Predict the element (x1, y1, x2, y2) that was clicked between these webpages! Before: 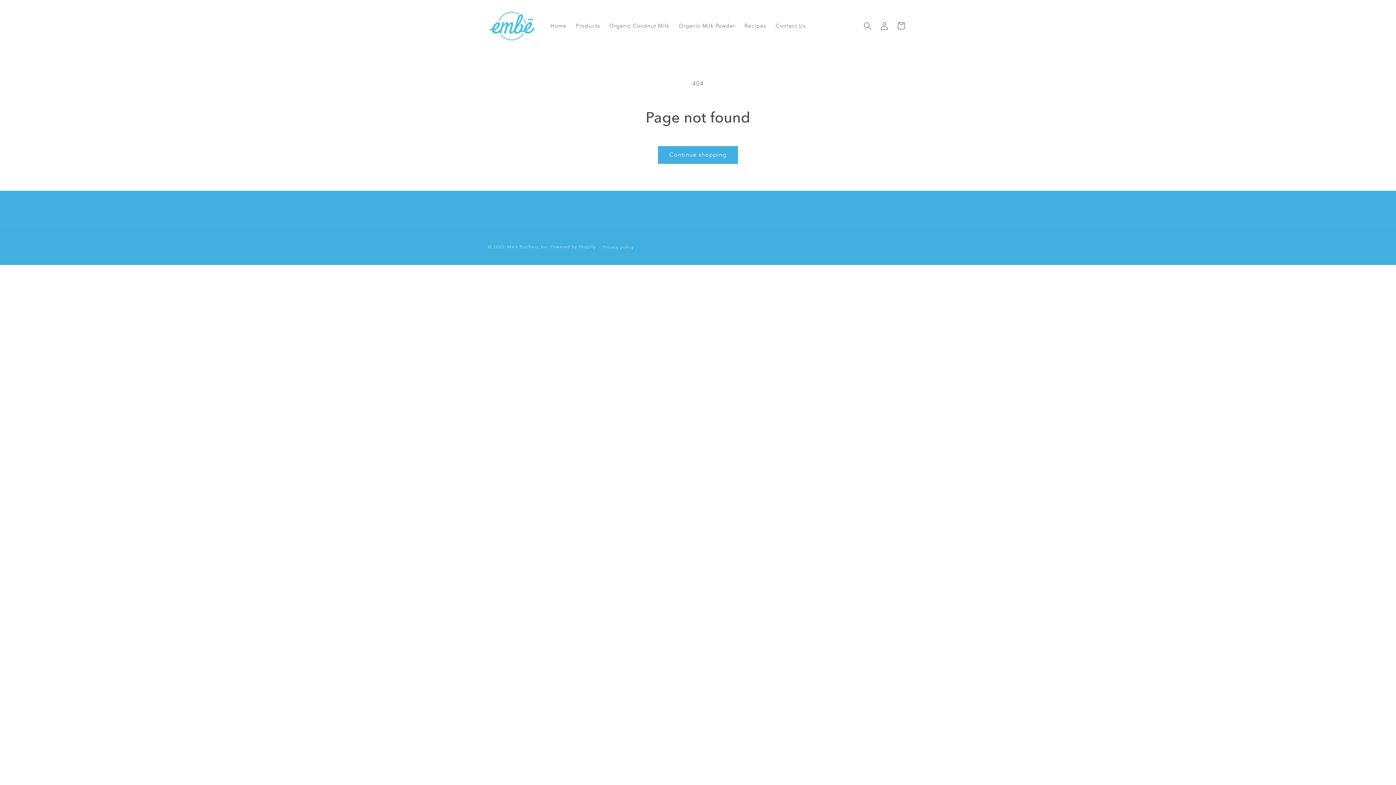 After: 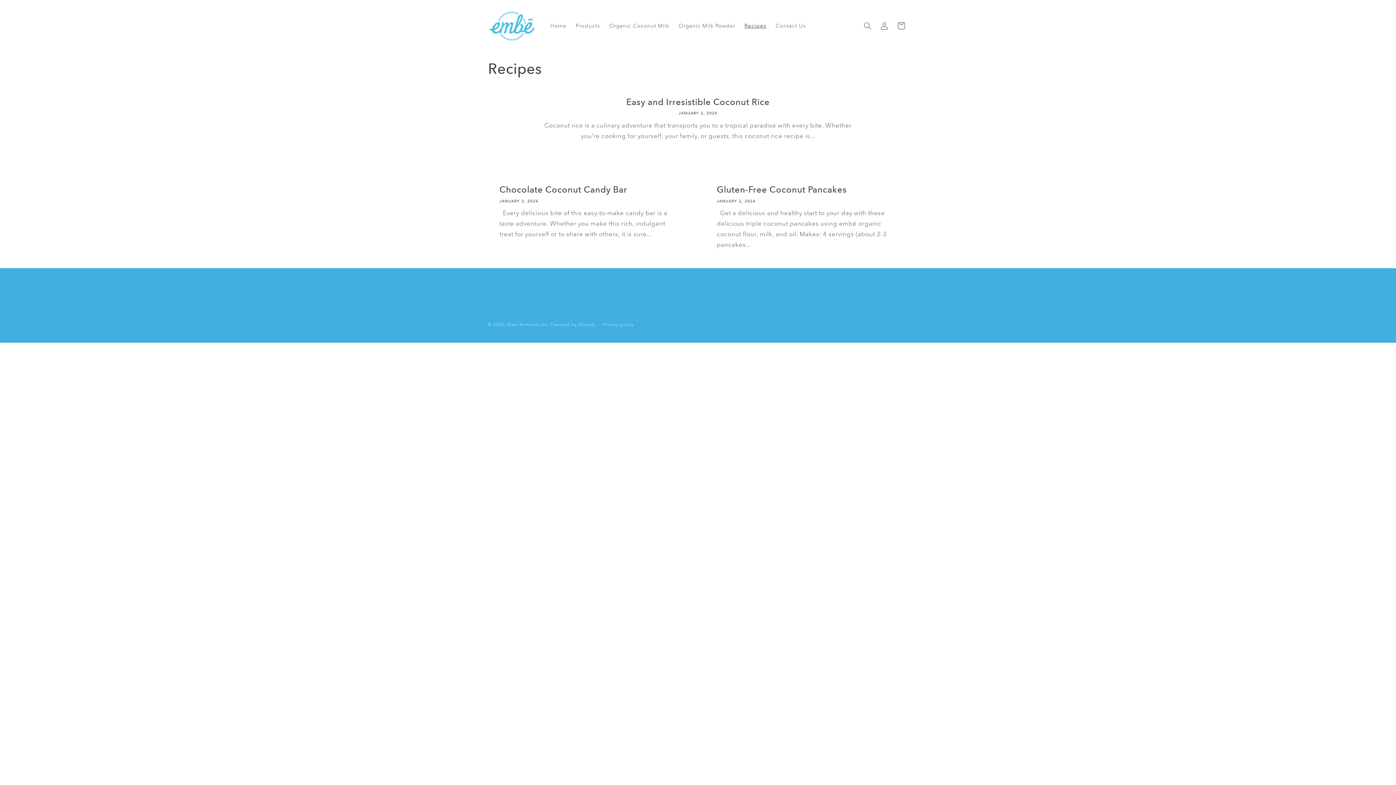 Action: label: Recipes bbox: (740, 18, 771, 33)